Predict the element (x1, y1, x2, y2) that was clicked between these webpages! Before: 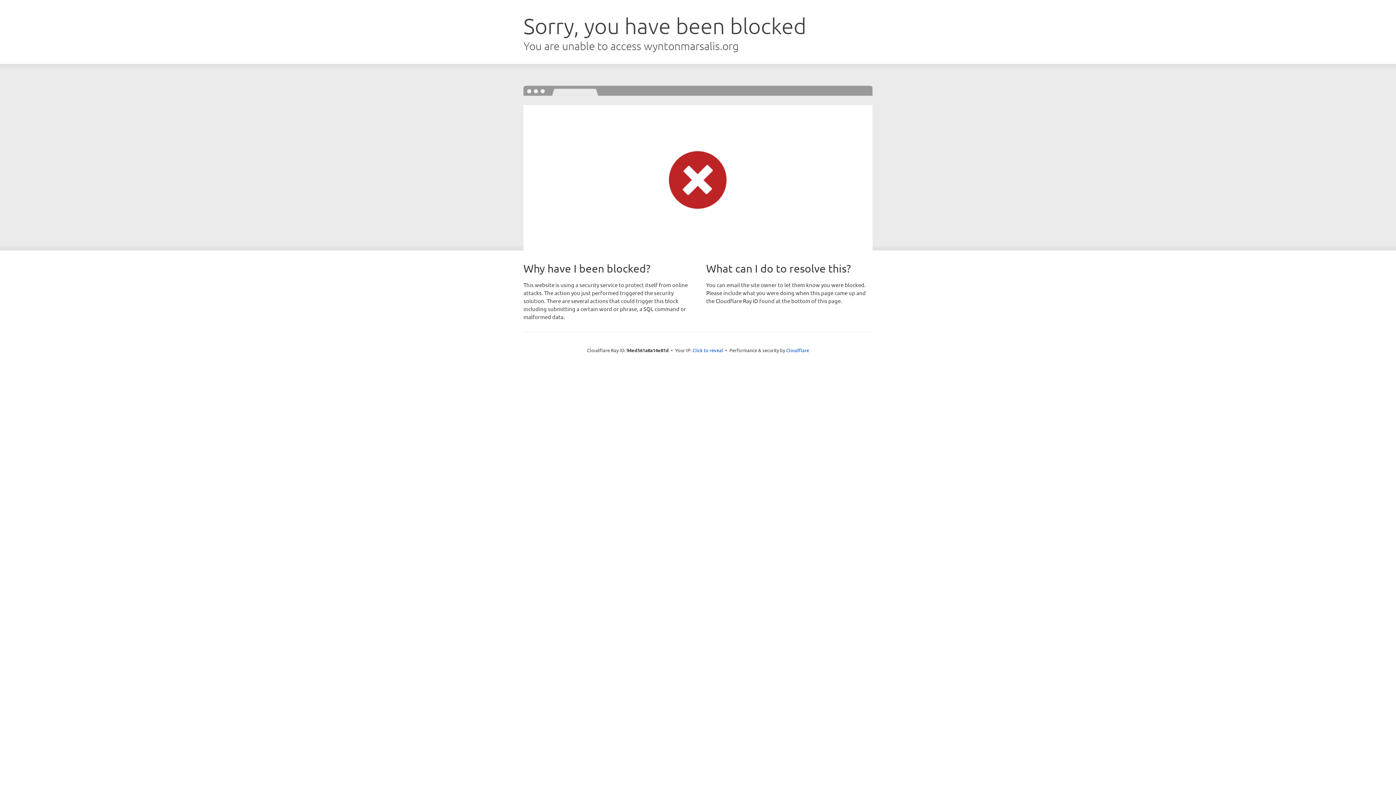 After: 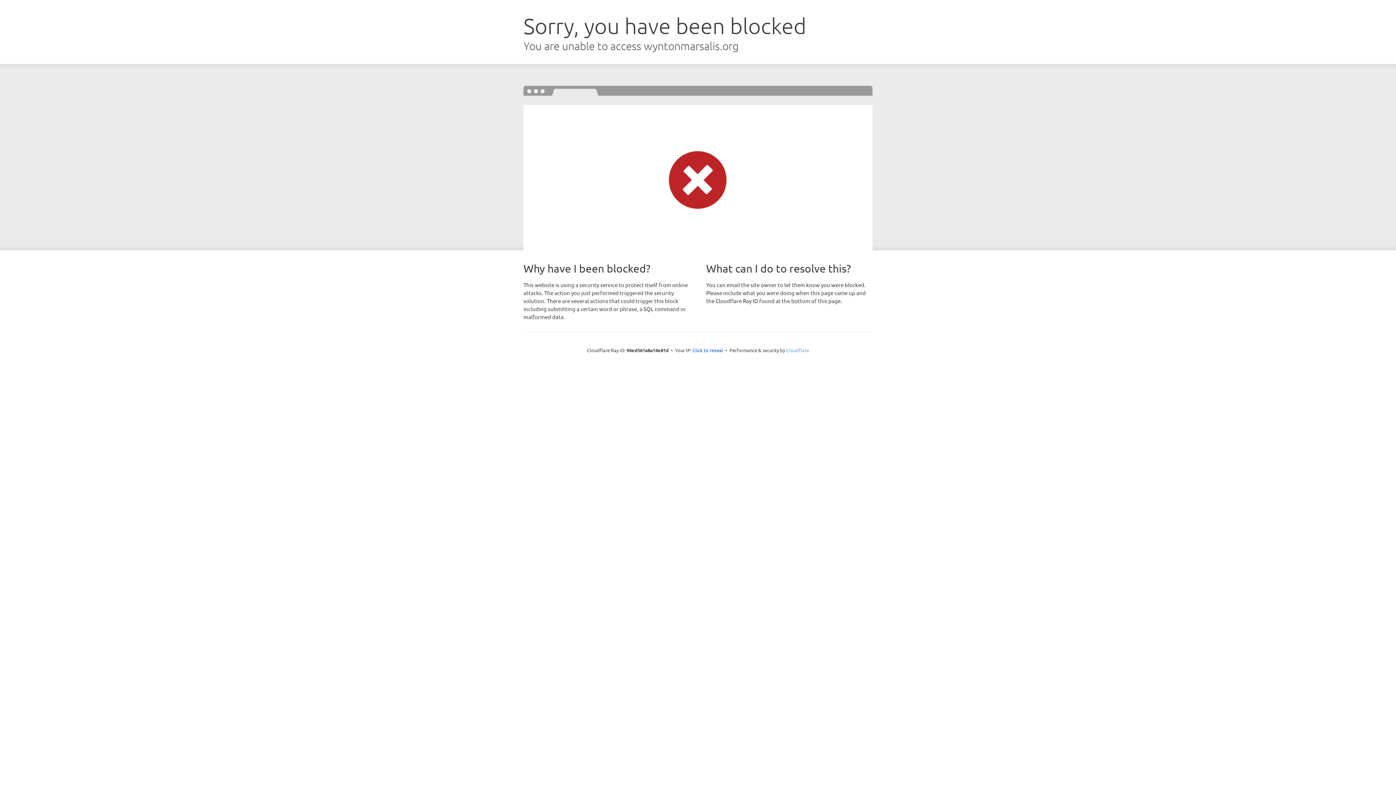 Action: bbox: (786, 347, 809, 353) label: Cloudflare